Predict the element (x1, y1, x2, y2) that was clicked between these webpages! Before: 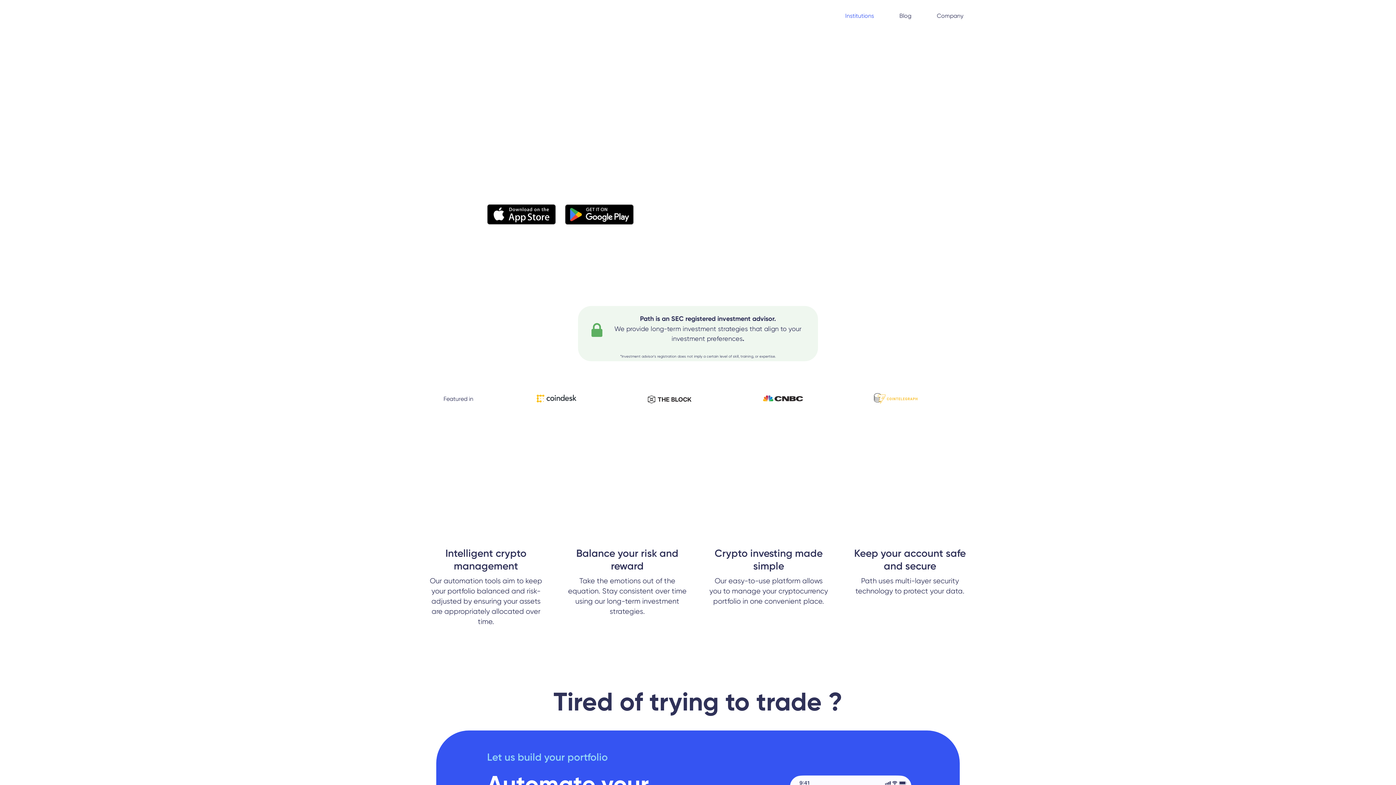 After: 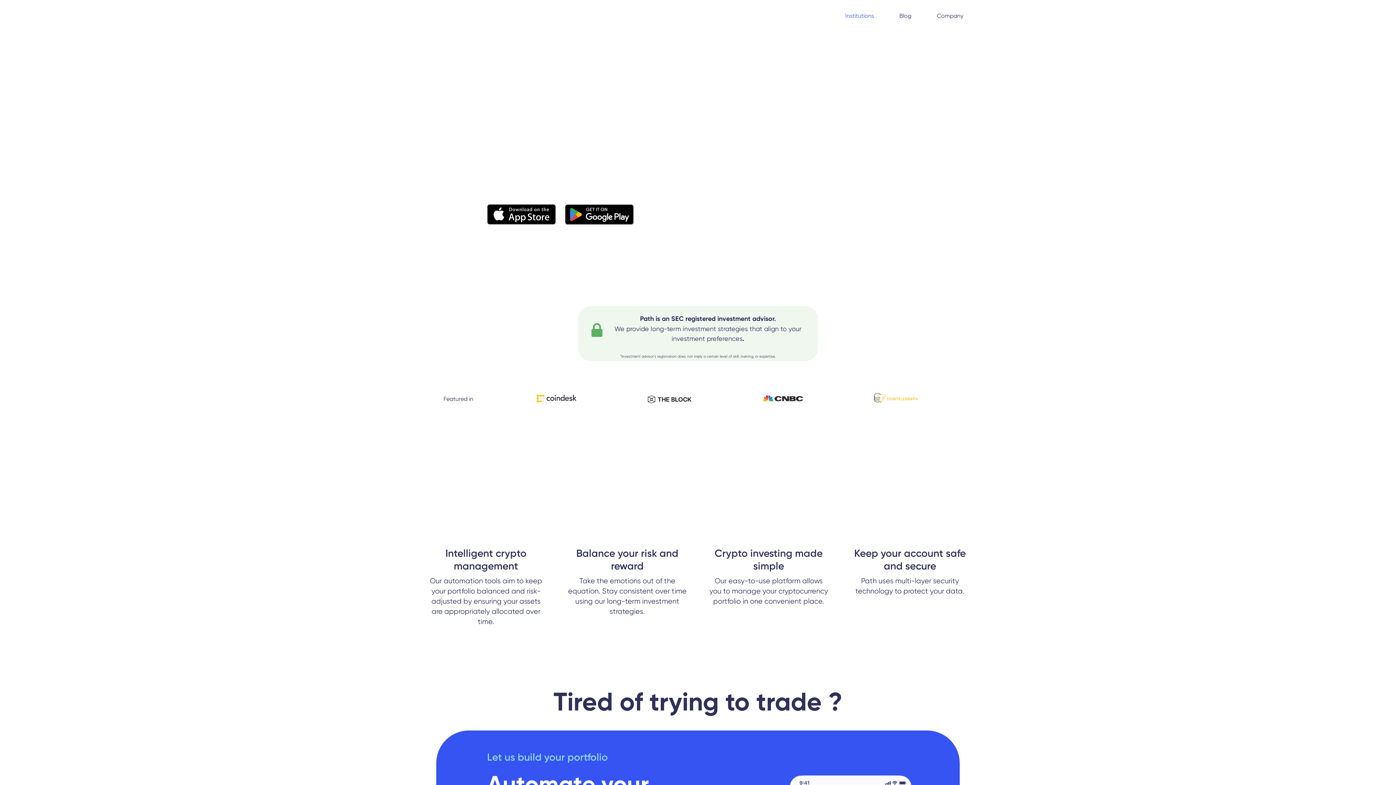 Action: label: Institutions bbox: (841, 7, 877, 24)